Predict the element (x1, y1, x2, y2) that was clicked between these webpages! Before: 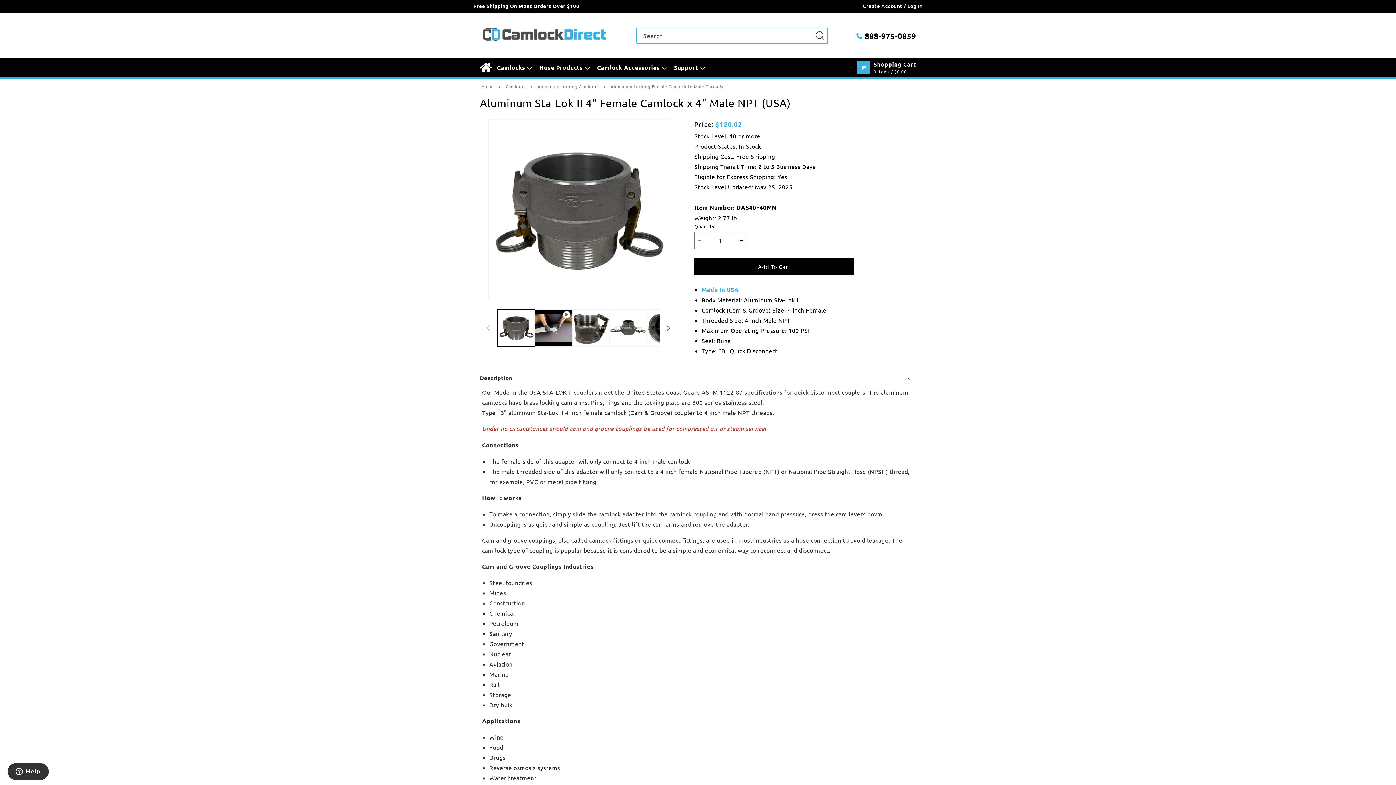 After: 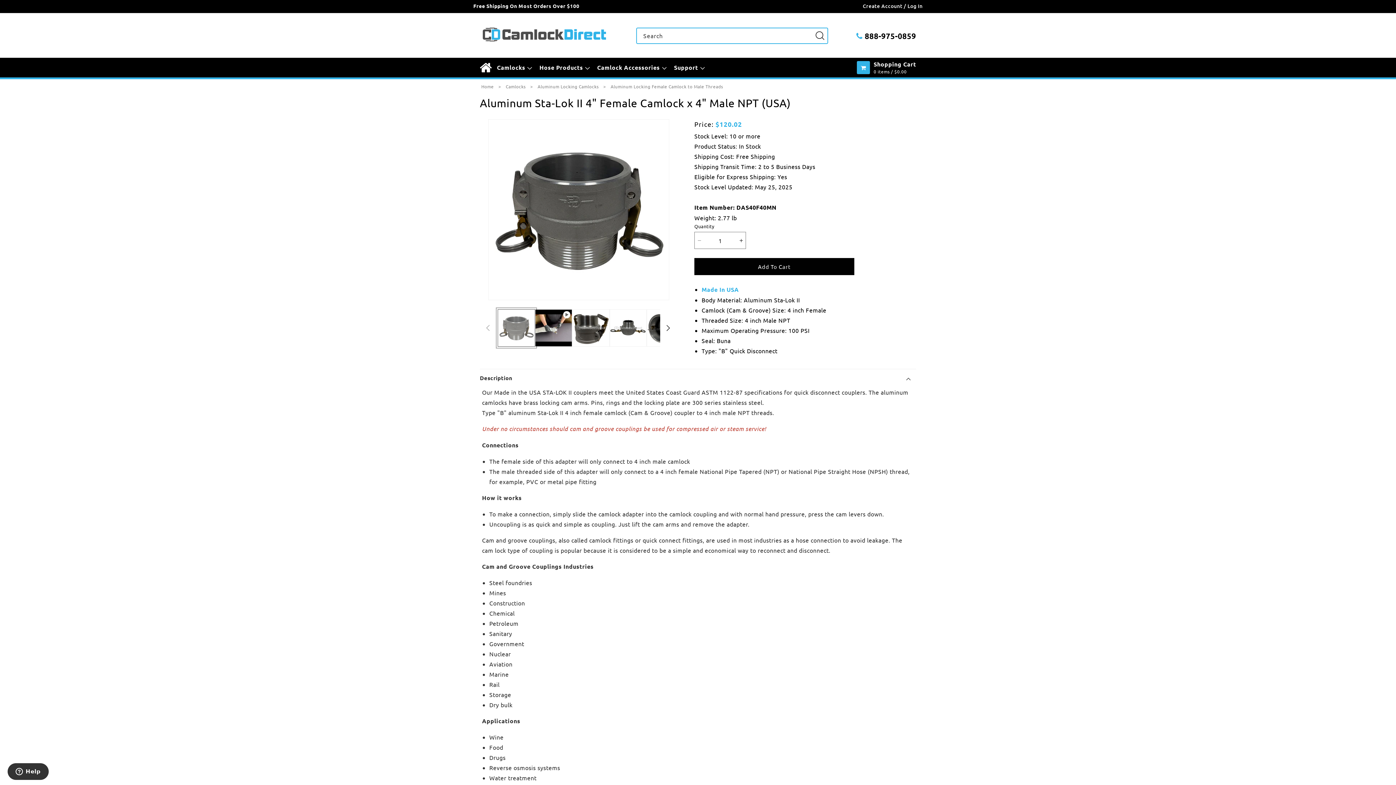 Action: label: Load image 1 in gallery view bbox: (497, 309, 535, 346)